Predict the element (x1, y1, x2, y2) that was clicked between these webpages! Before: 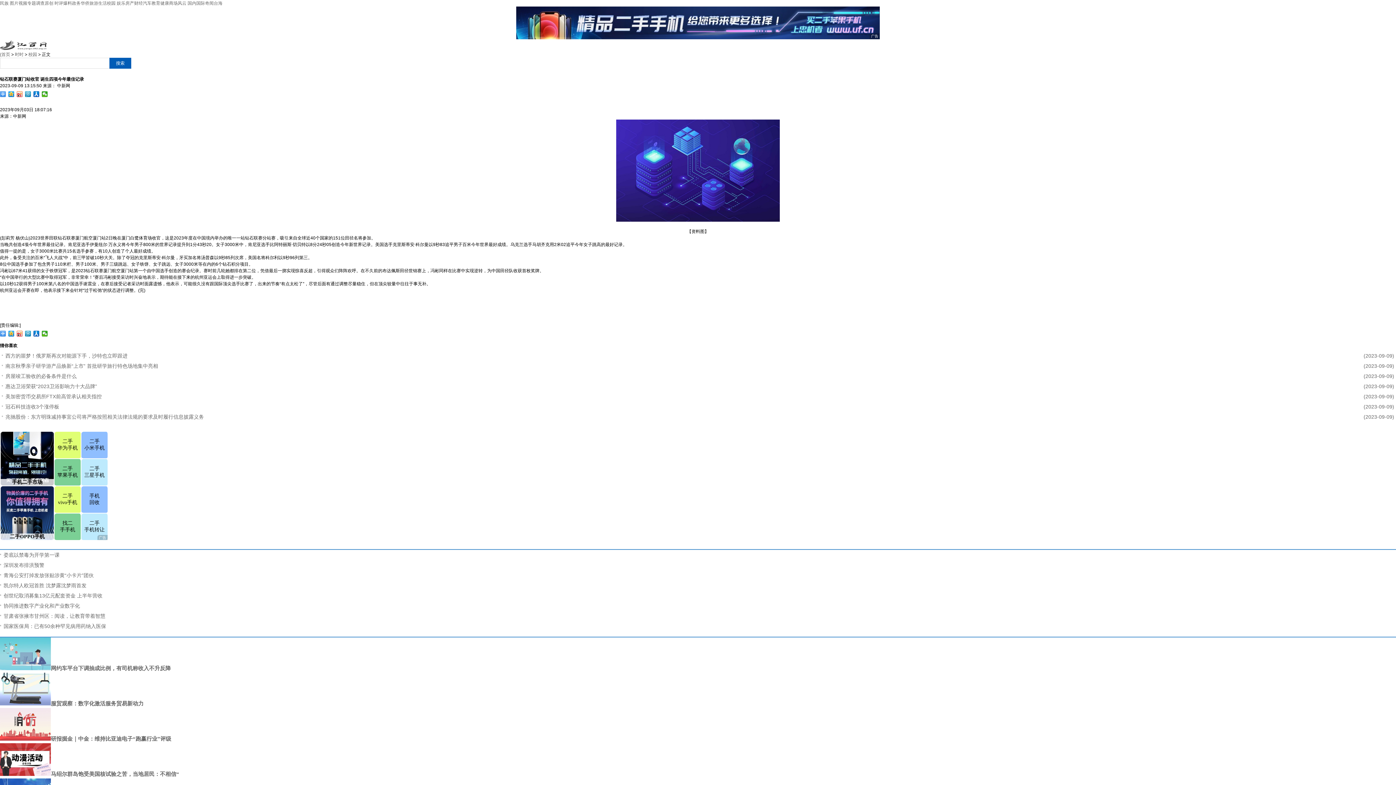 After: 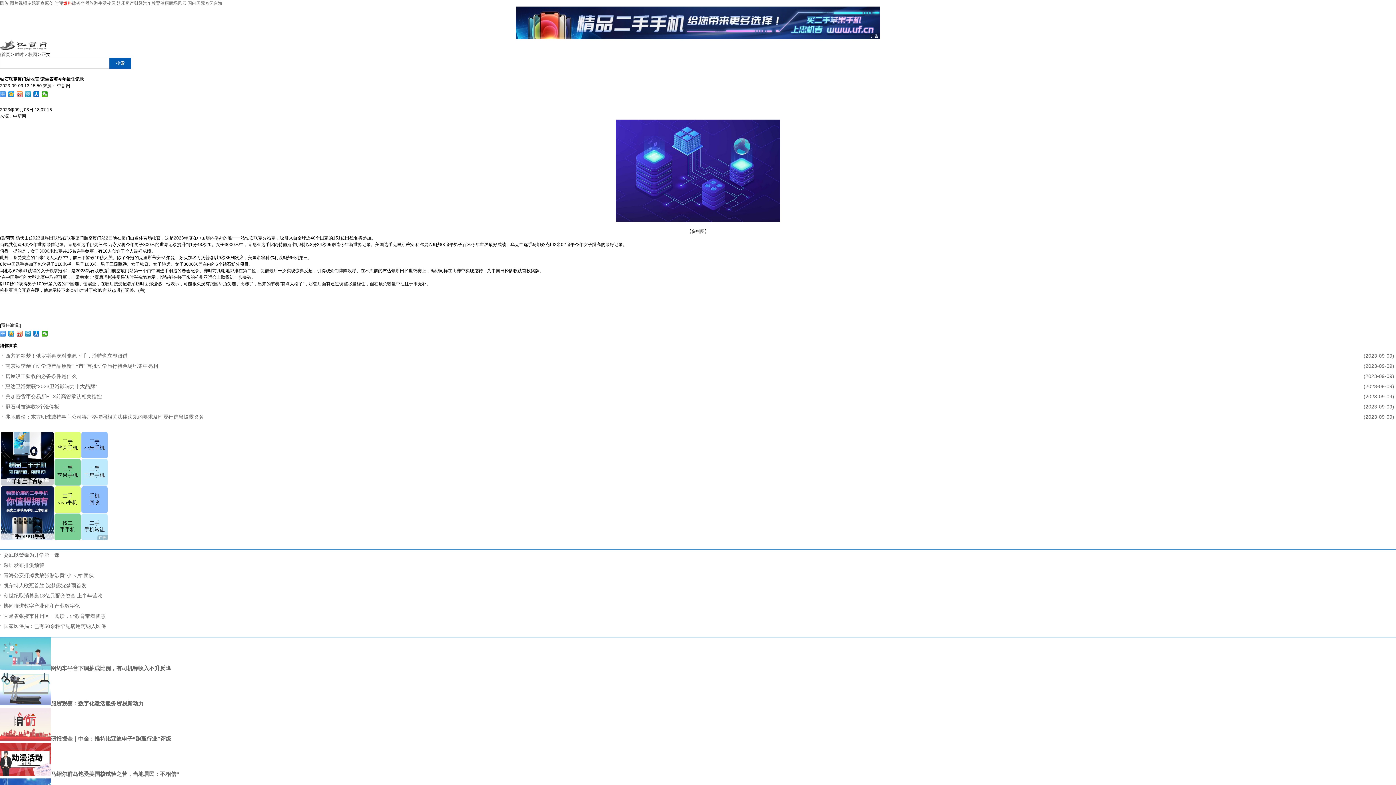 Action: label: 爆料 bbox: (63, 0, 72, 5)